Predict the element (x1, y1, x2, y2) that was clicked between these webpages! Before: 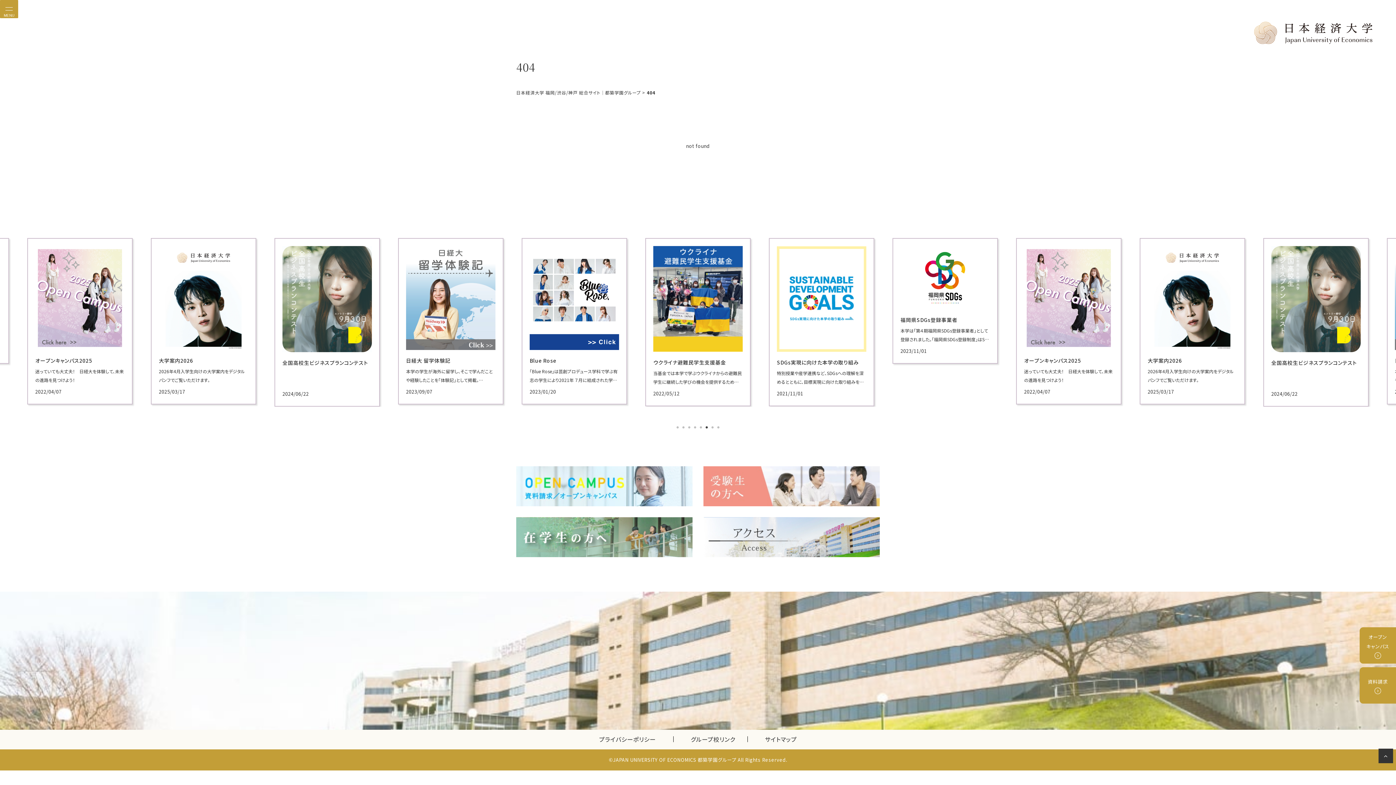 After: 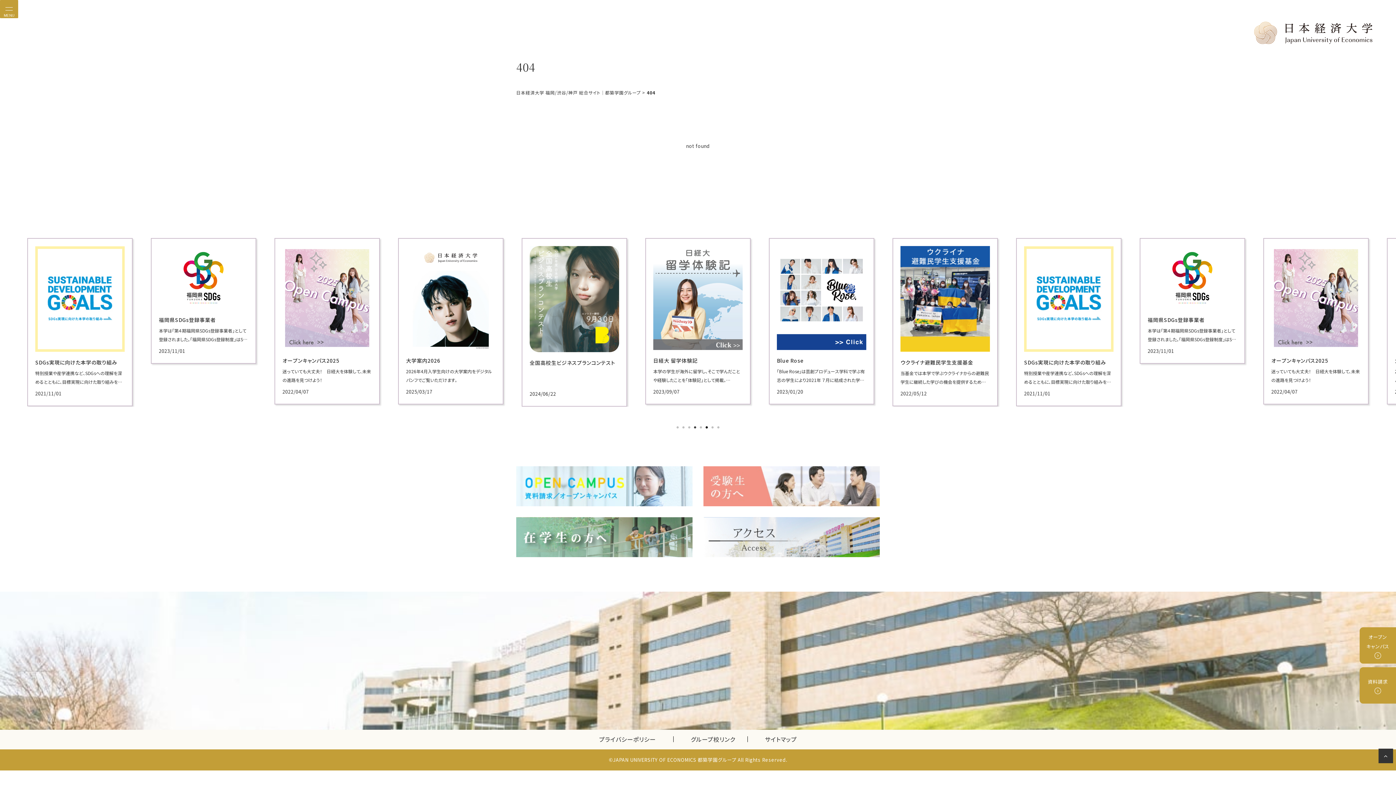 Action: label: 6 of 8 bbox: (705, 426, 709, 430)